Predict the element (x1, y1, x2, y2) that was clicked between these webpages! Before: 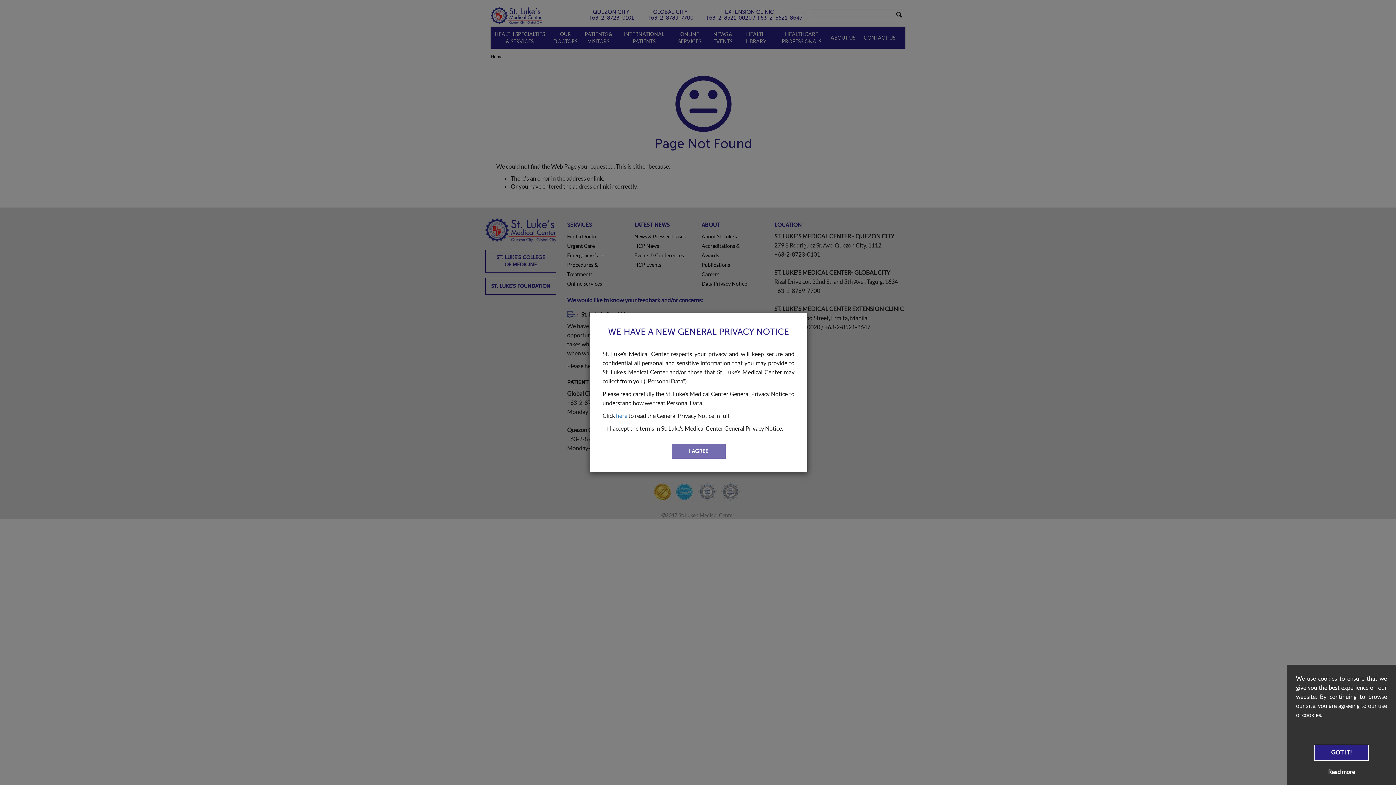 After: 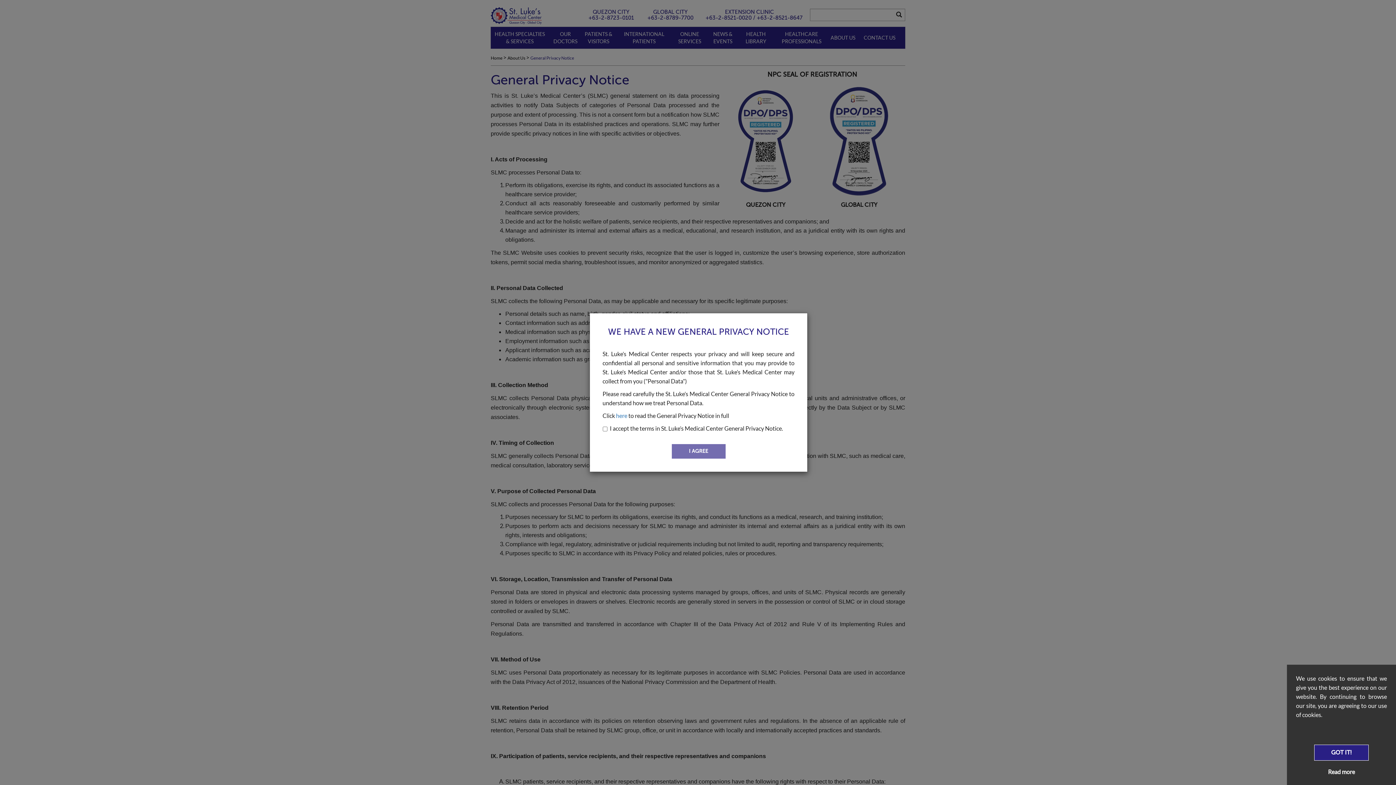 Action: bbox: (616, 412, 627, 419) label: here